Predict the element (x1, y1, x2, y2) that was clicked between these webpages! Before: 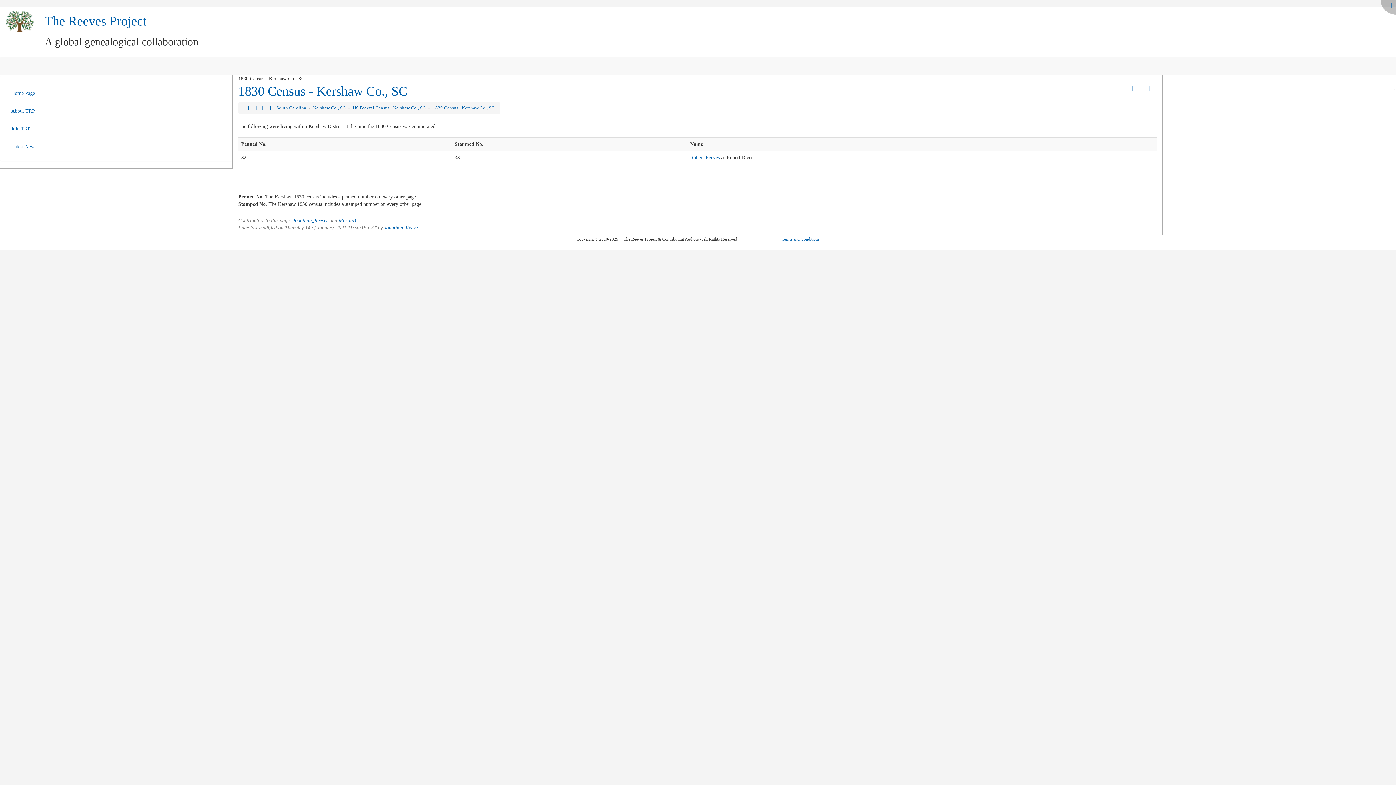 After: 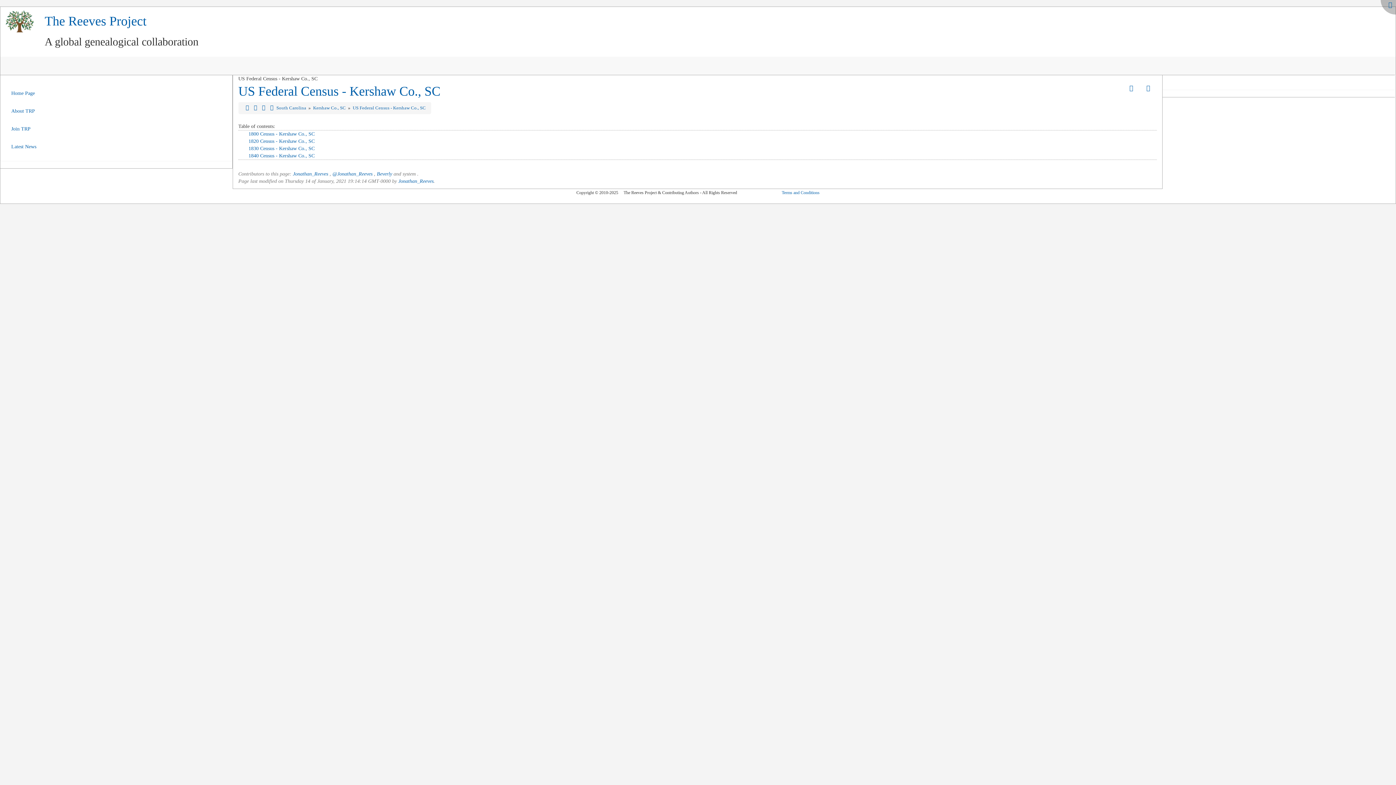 Action: bbox: (352, 105, 427, 110) label: US Federal Census - Kershaw Co., SC 